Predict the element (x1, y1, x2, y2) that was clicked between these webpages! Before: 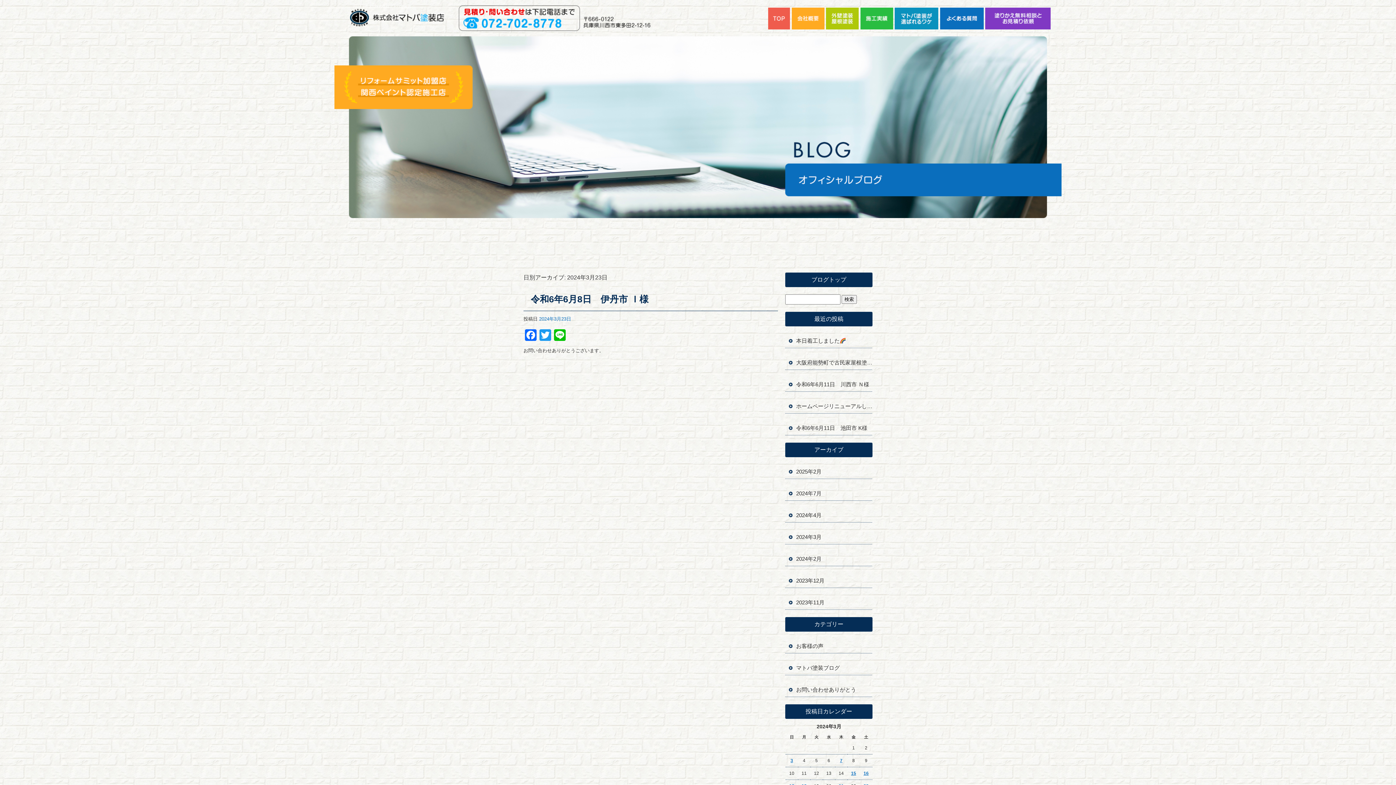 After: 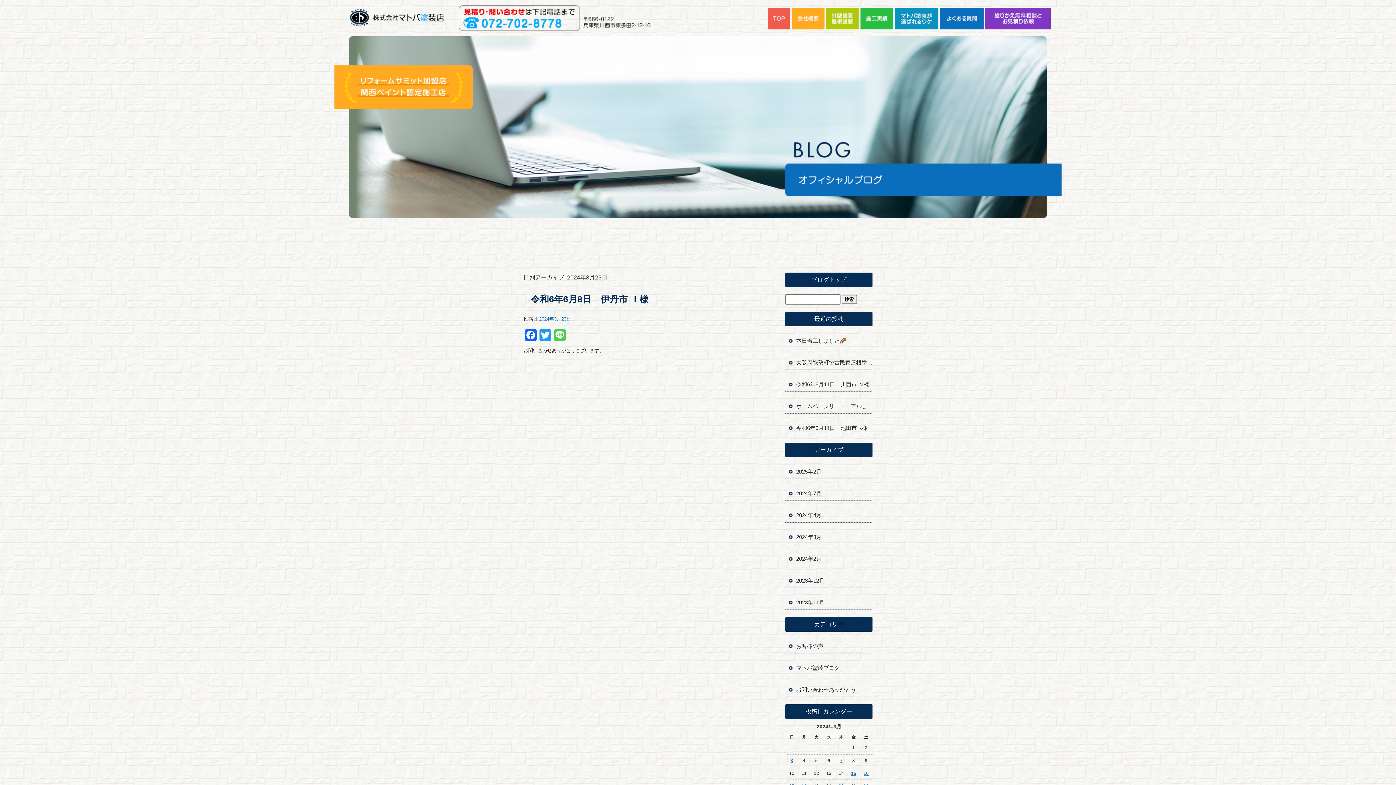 Action: bbox: (552, 329, 567, 340) label: Line